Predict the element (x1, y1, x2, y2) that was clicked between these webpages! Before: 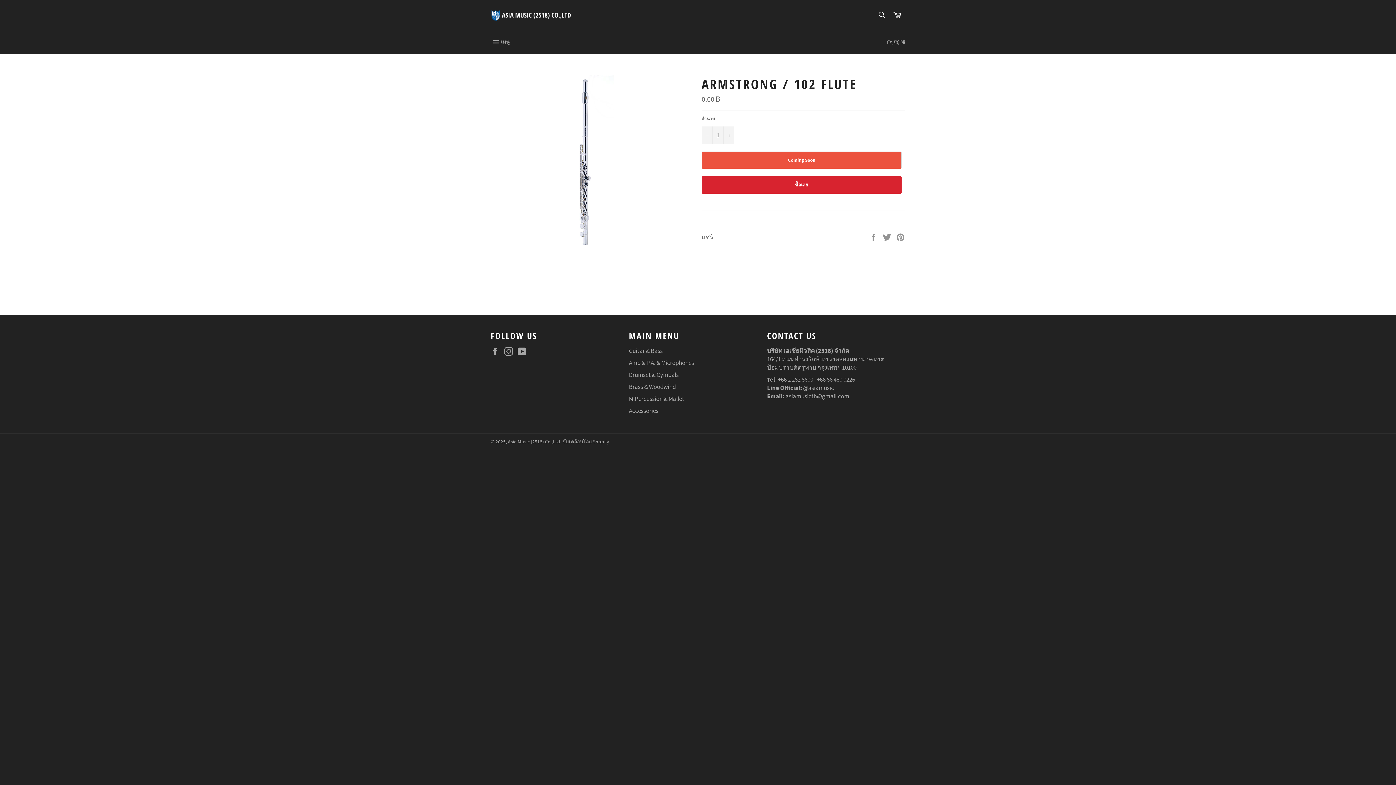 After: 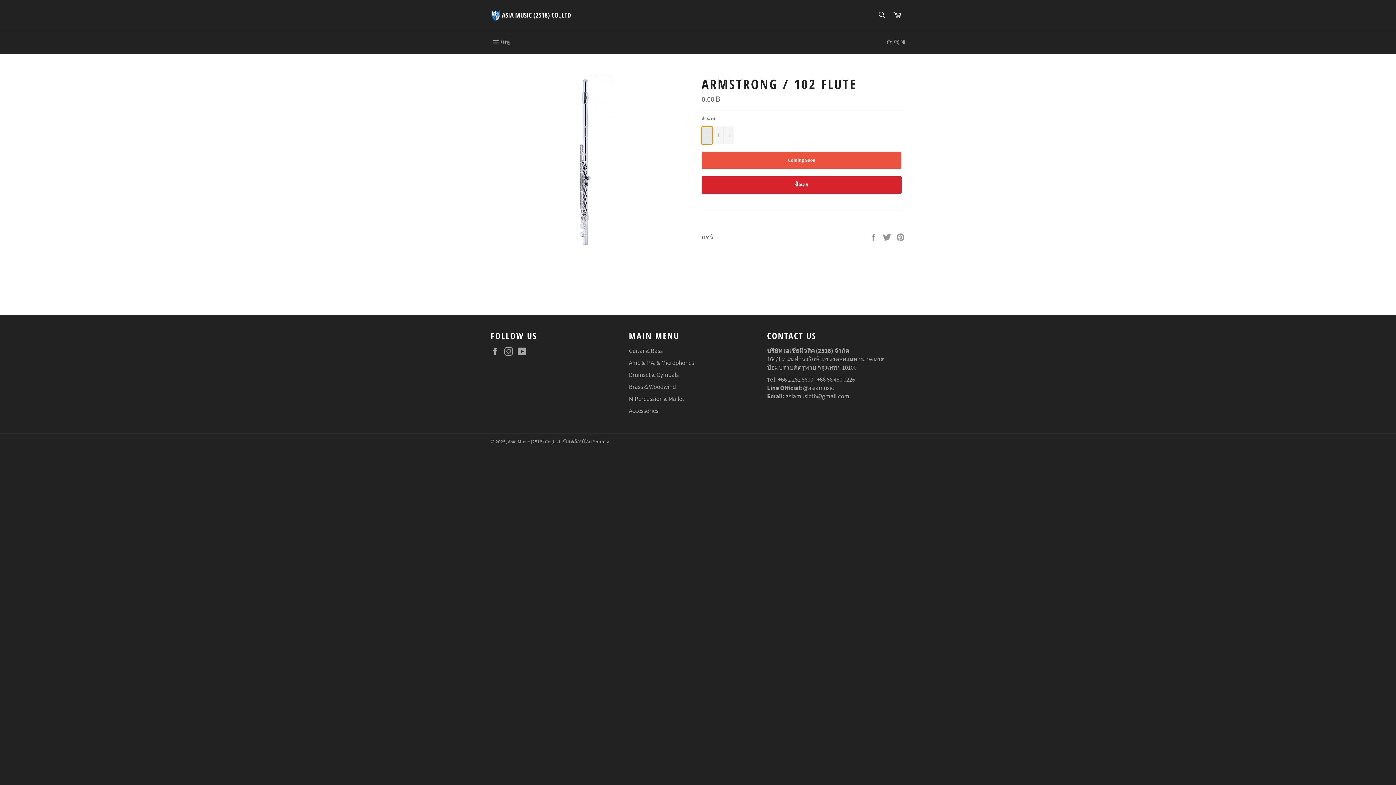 Action: bbox: (701, 126, 712, 144) label: ลดจำนวนสินค้าลงหนึ่งชิ้น